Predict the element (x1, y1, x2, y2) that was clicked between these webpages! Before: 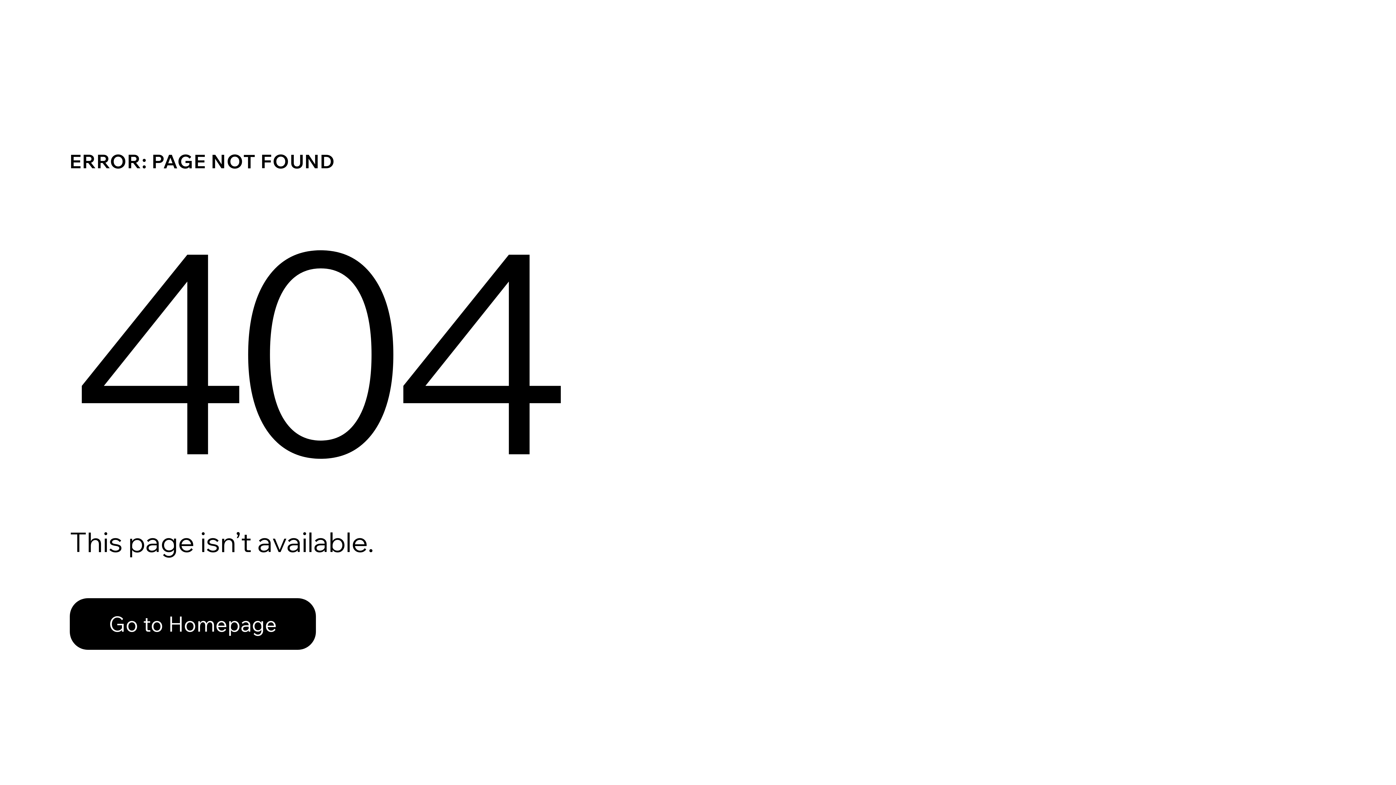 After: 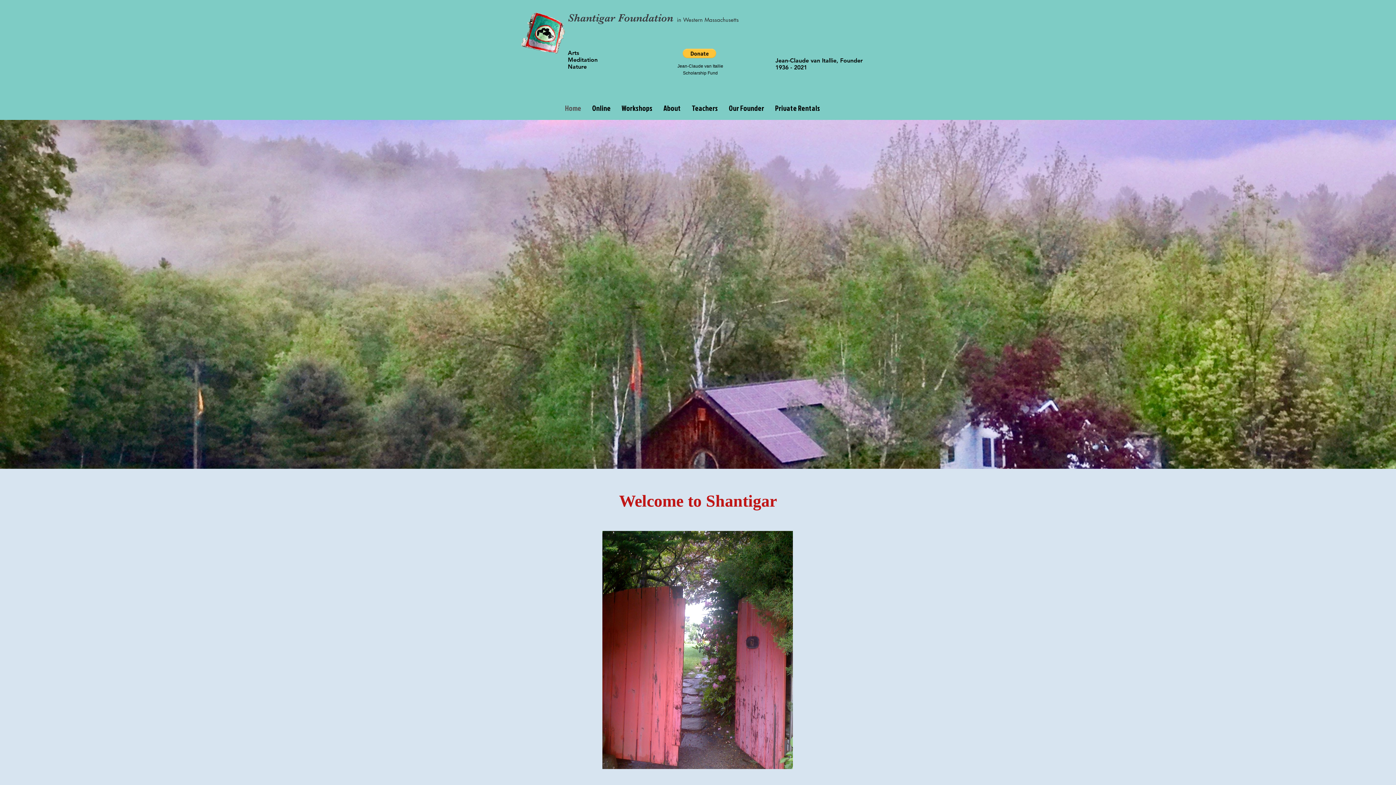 Action: bbox: (69, 582, 768, 659) label: Go to Homepage